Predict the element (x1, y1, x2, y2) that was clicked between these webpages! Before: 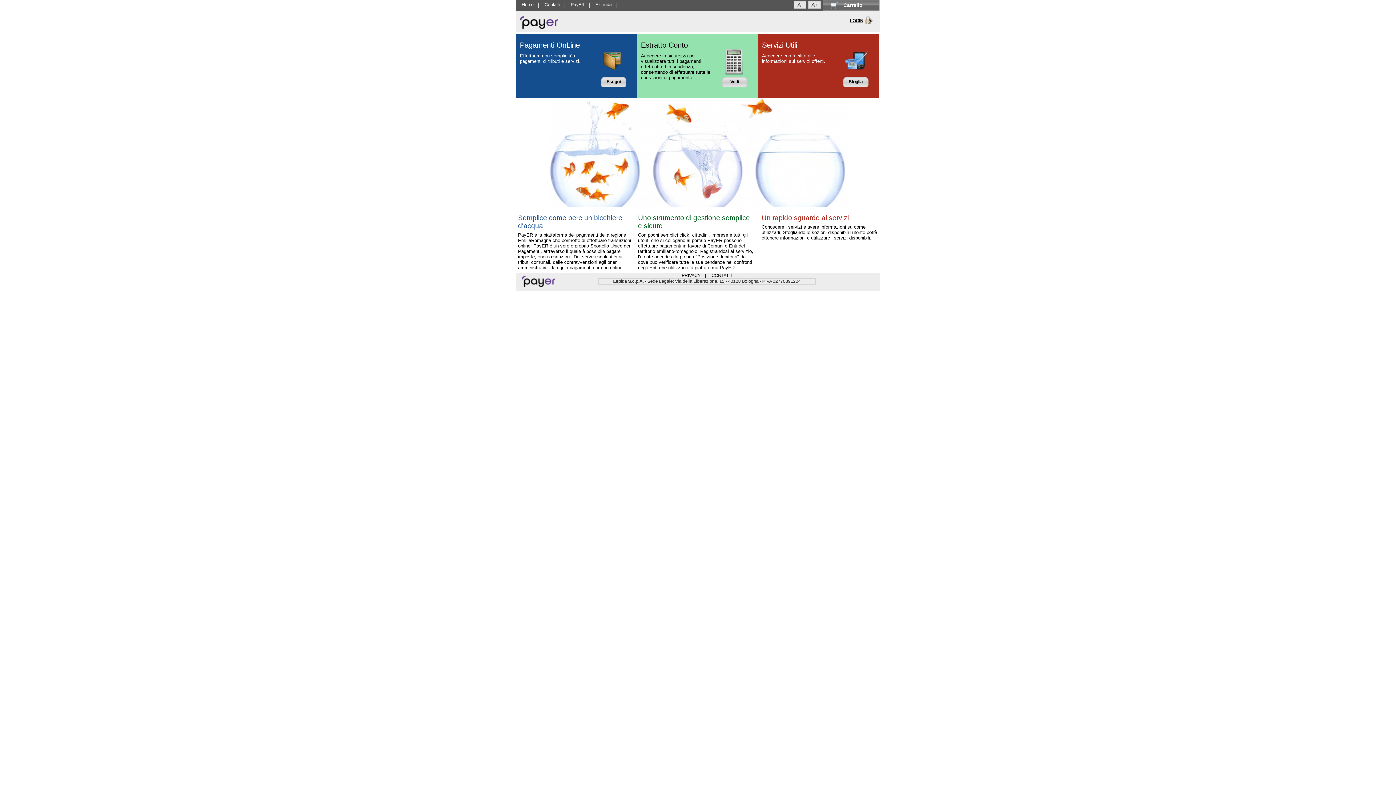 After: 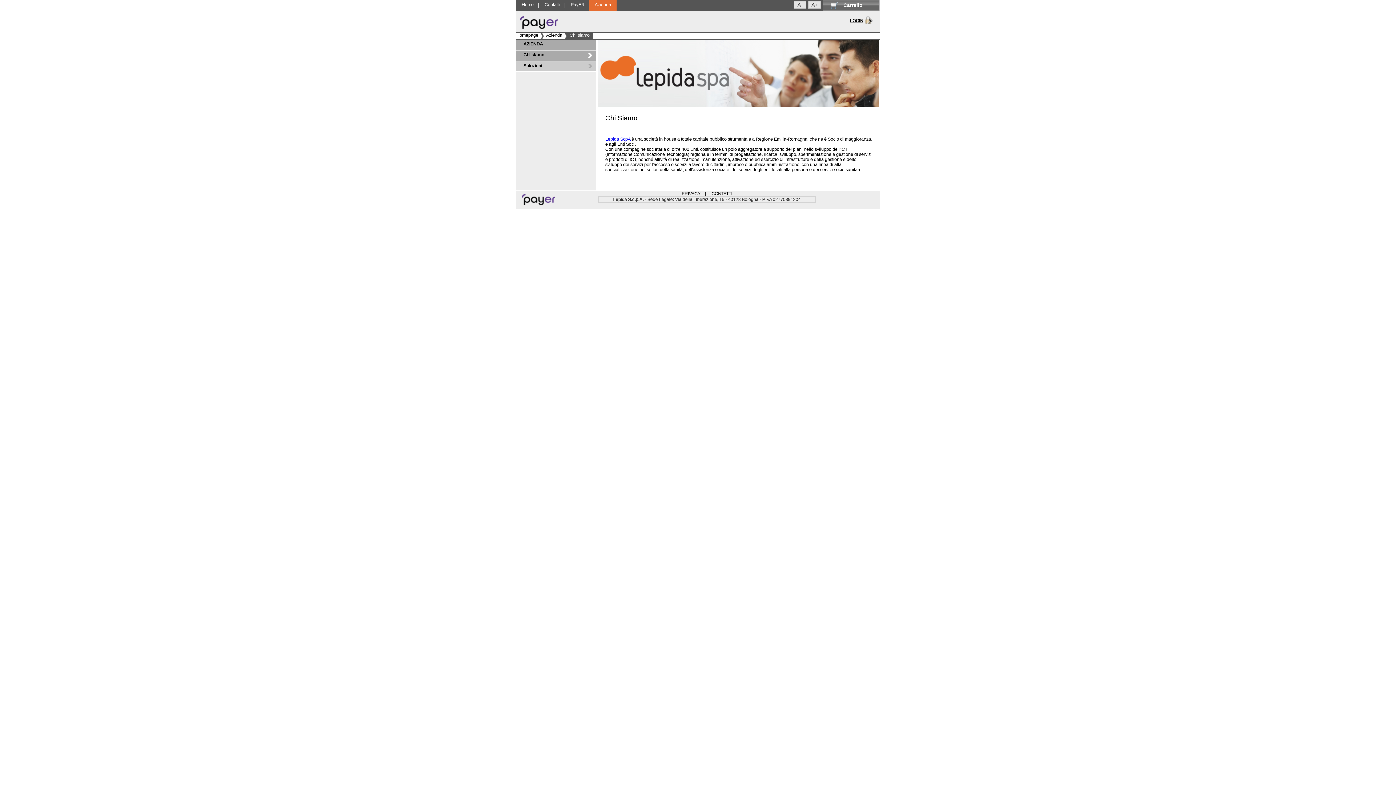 Action: bbox: (590, 0, 617, 10) label: Azienda